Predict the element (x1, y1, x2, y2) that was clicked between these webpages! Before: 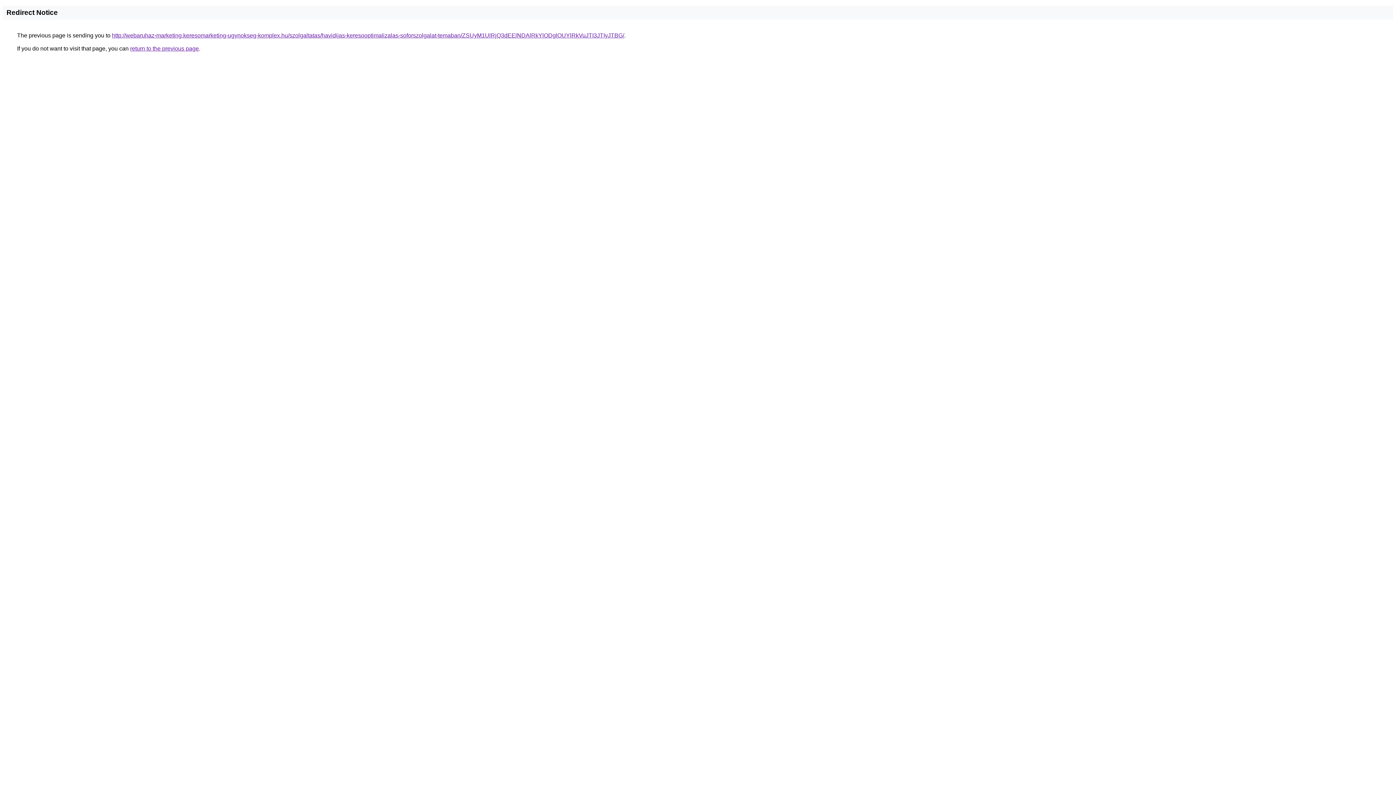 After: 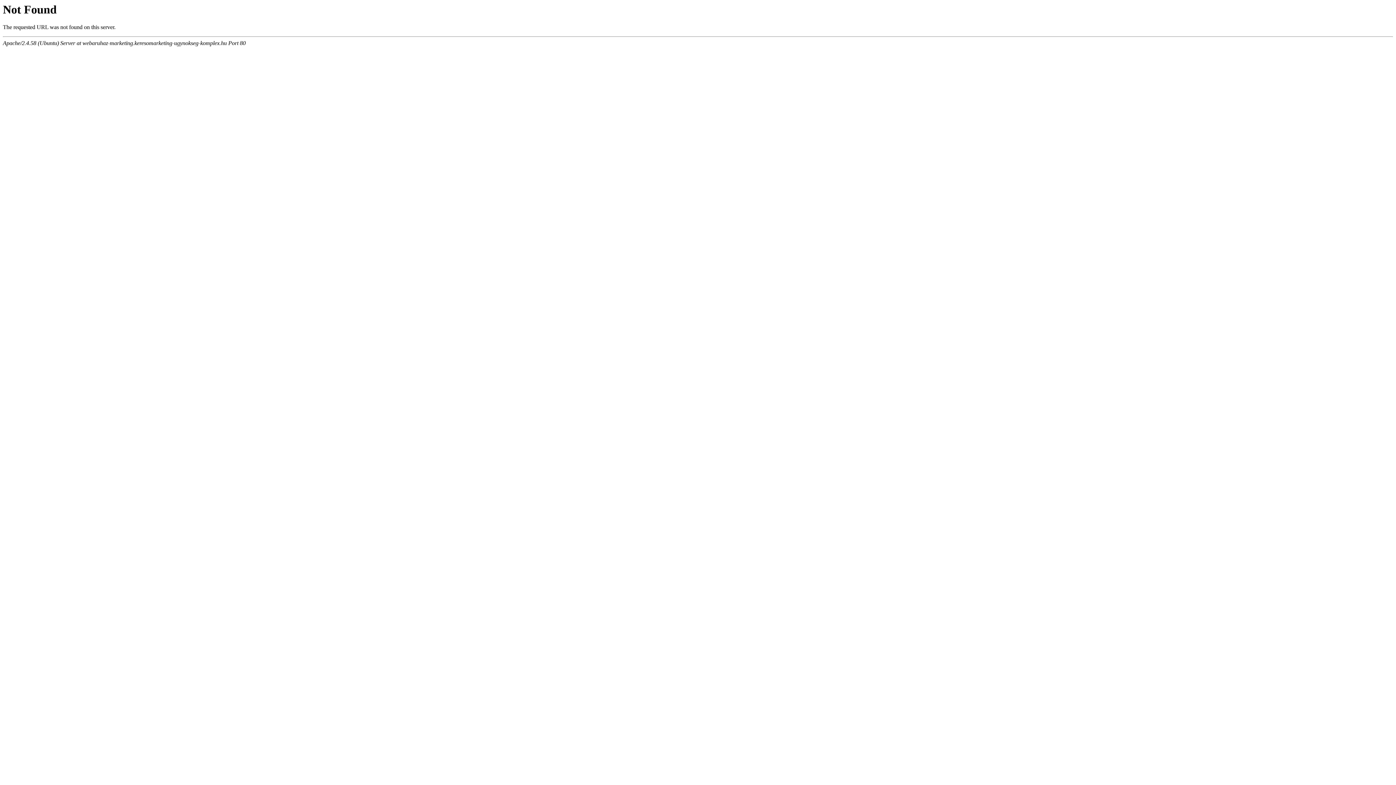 Action: bbox: (112, 32, 624, 38) label: http://webaruhaz-marketing.keresomarketing-ugynokseg-komplex.hu/szolgaltatas/havidijas-keresooptimalizalas-soforszolgalat-temaban/ZSUyM1UlRjQ3dEElNDAlRkYlODglOUYlRkVuJTI3JTIyJTBG/